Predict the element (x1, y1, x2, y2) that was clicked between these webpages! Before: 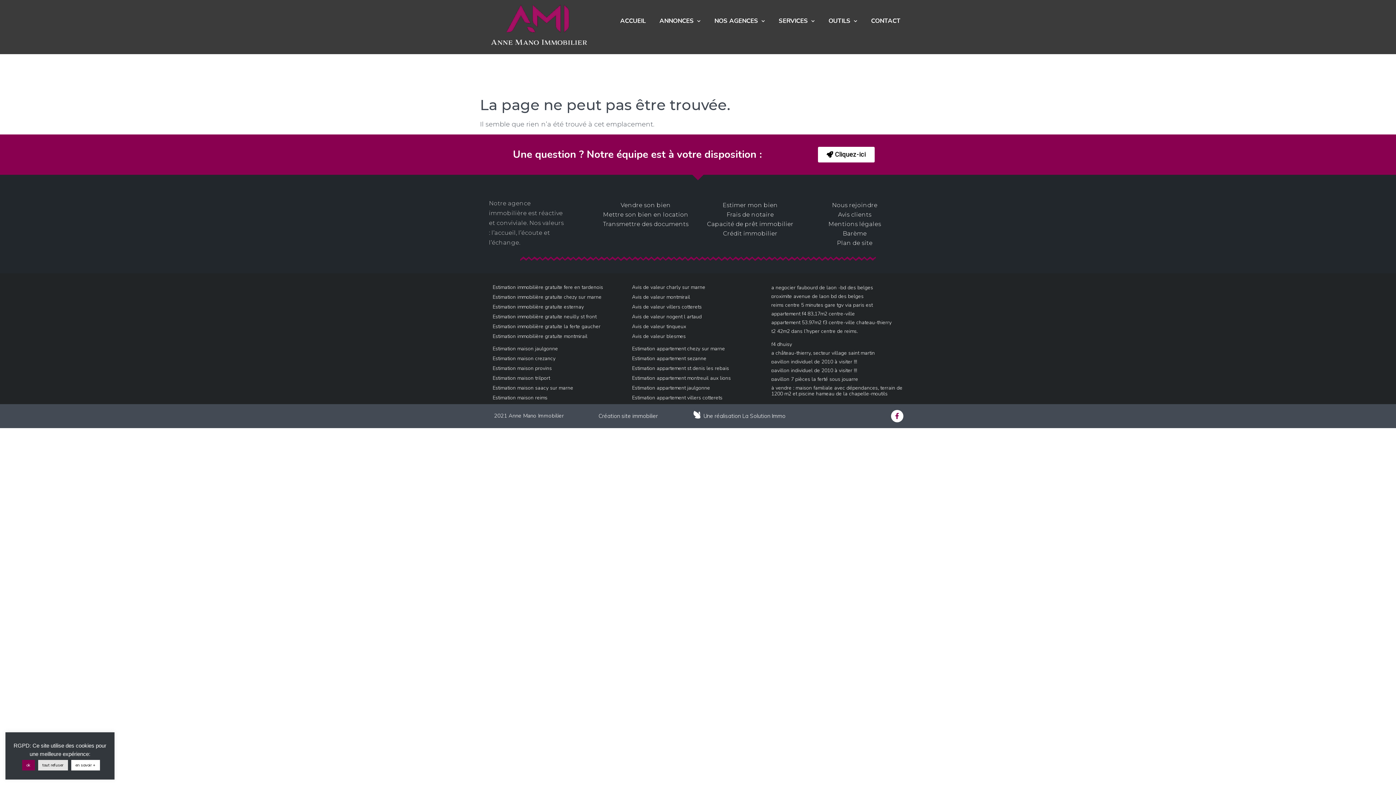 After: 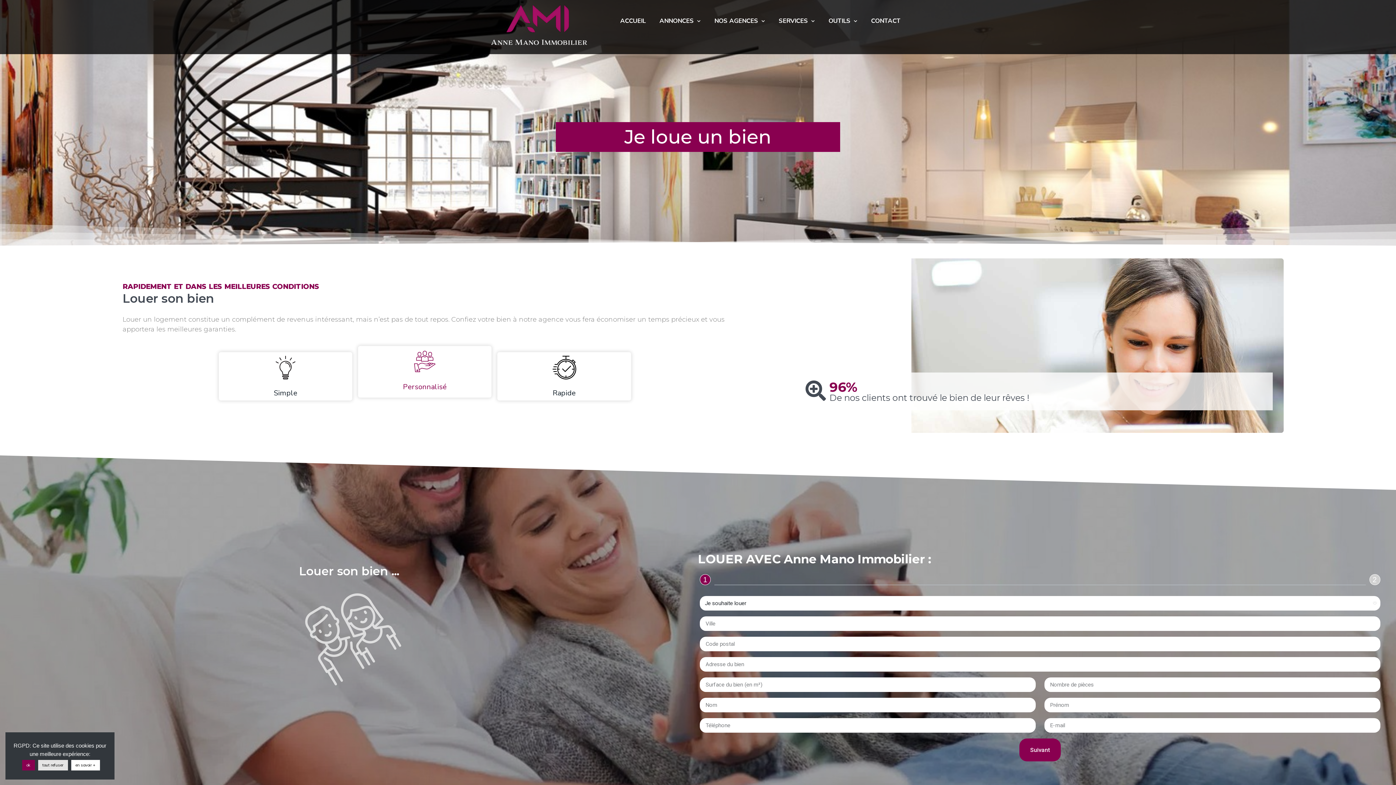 Action: bbox: (595, 210, 696, 219) label: Mettre son bien en location